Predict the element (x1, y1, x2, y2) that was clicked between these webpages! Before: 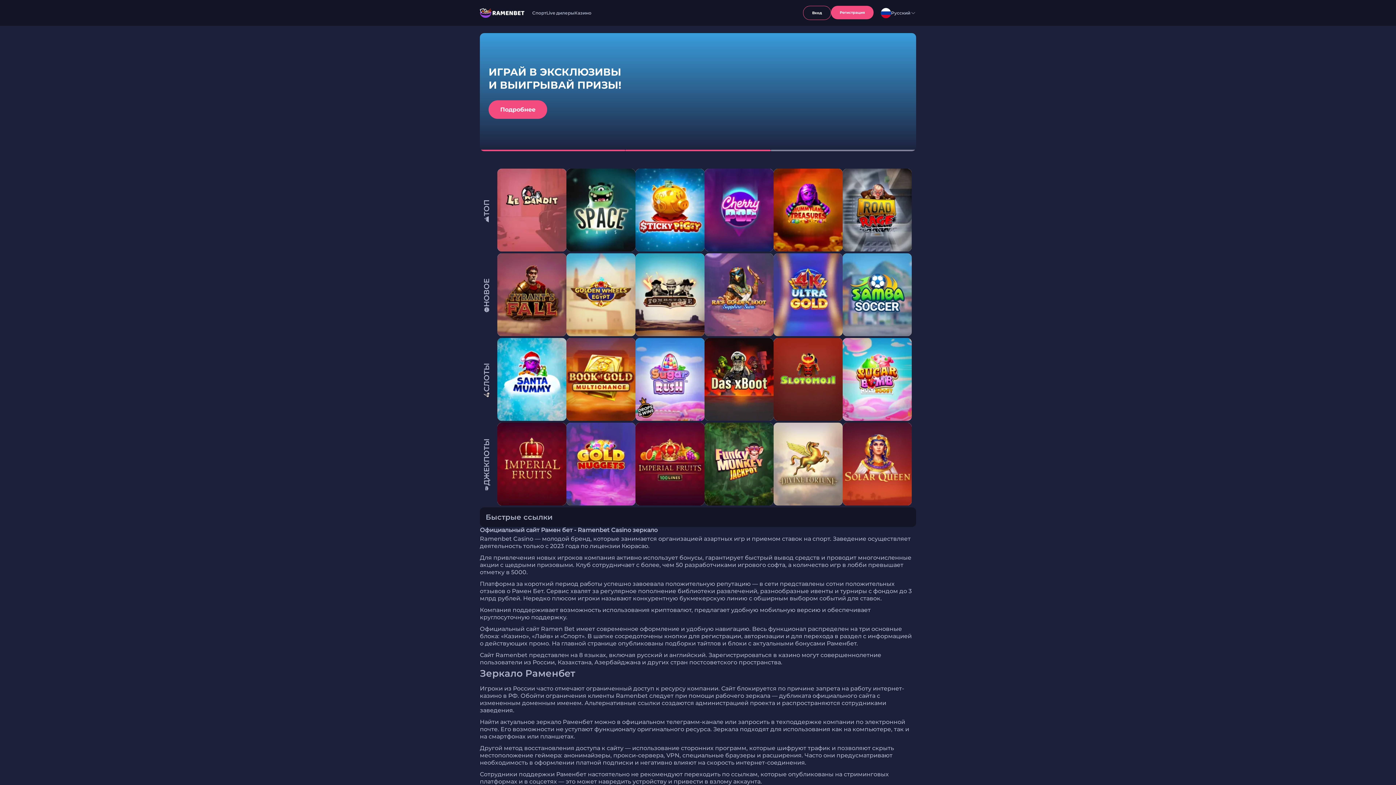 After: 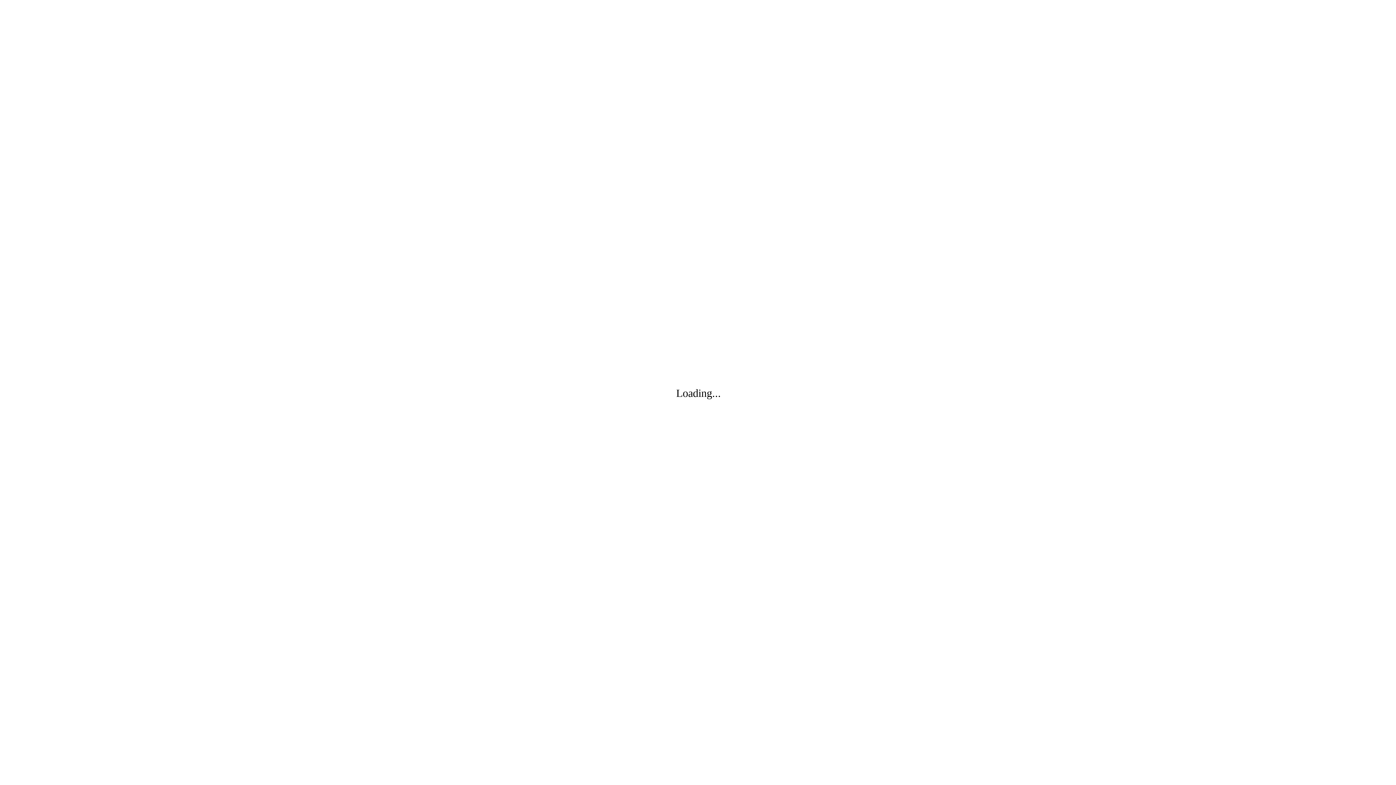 Action: bbox: (635, 168, 704, 251)